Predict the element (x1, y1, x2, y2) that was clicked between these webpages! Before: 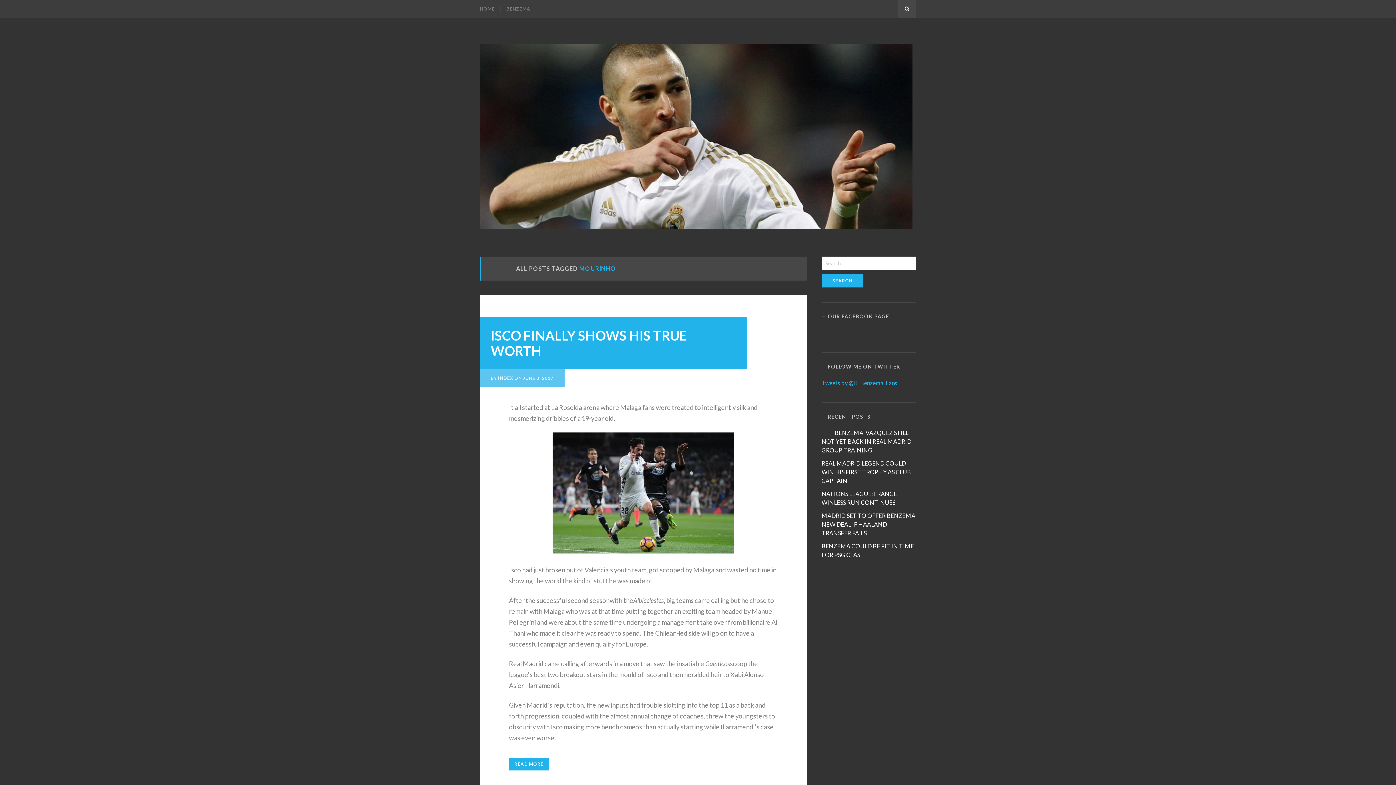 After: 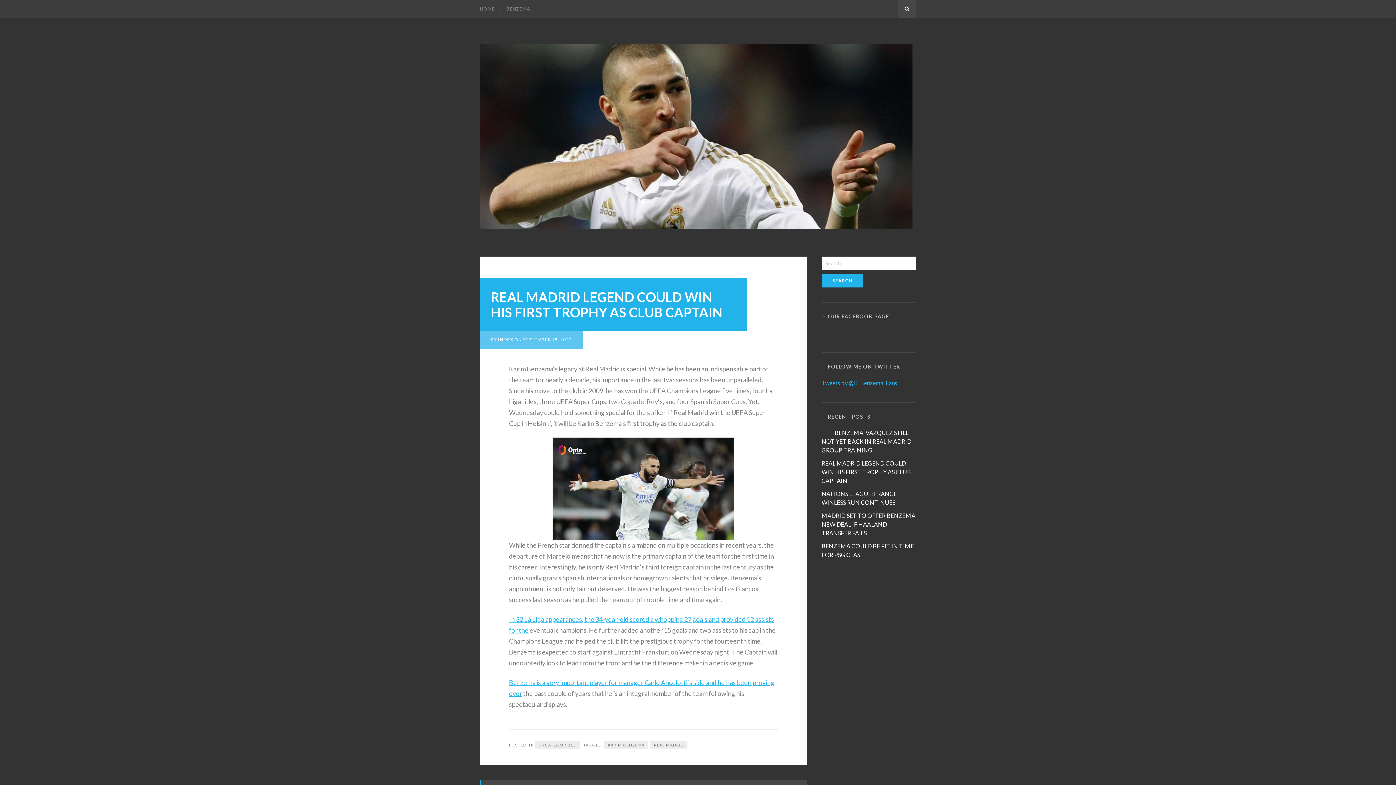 Action: label: REAL MADRID LEGEND COULD WIN HIS FIRST TROPHY AS CLUB CAPTAIN bbox: (821, 460, 911, 484)